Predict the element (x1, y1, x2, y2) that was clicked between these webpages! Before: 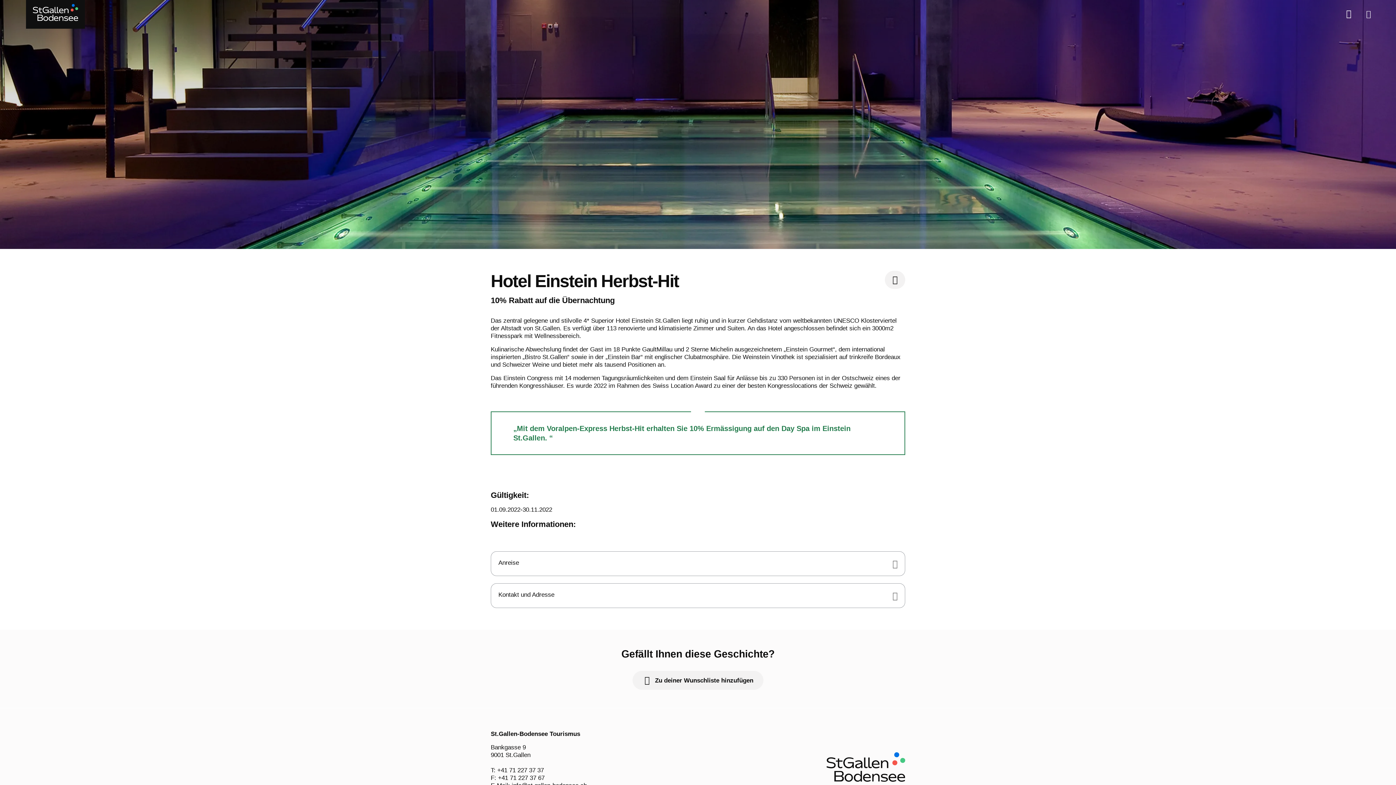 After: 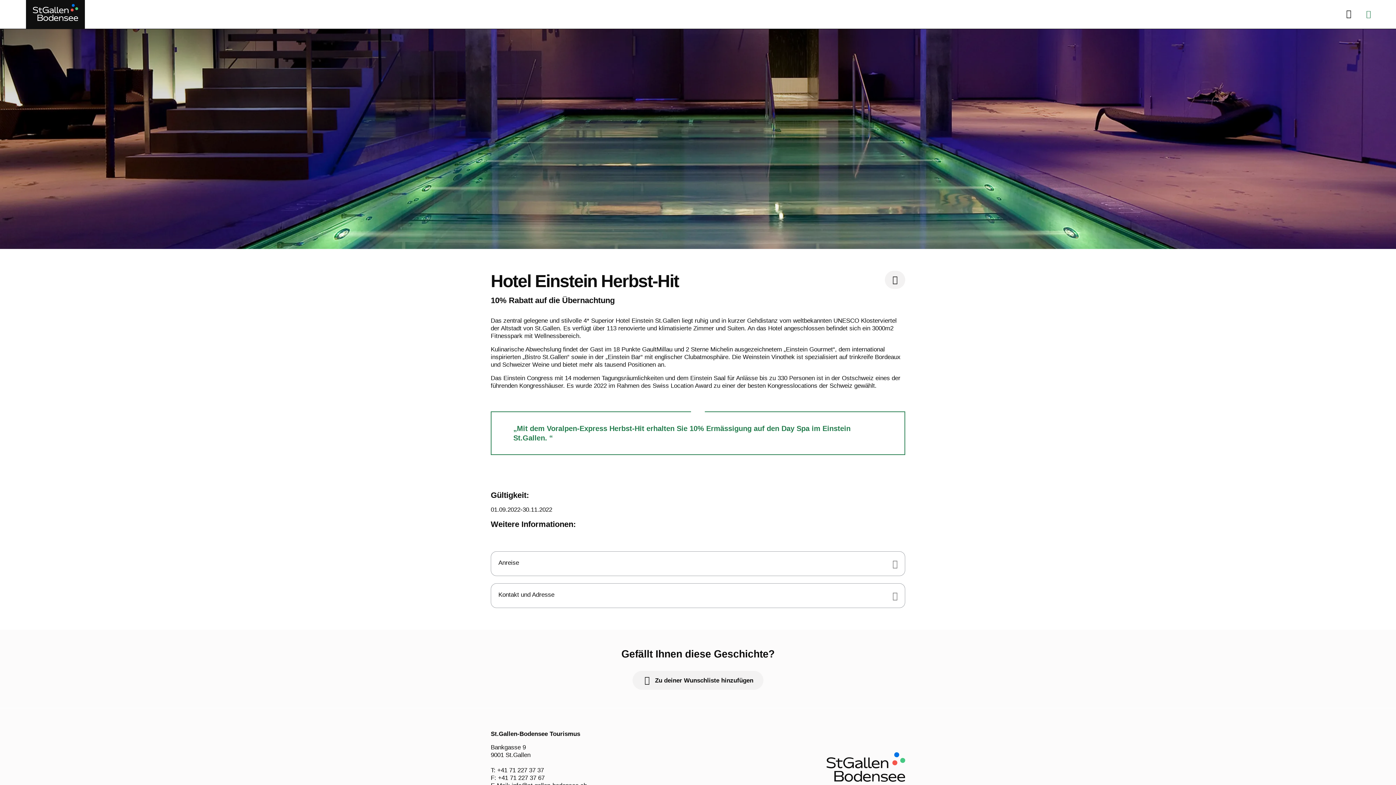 Action: label: Menü öffnen bbox: (1366, 0, 1374, 28)